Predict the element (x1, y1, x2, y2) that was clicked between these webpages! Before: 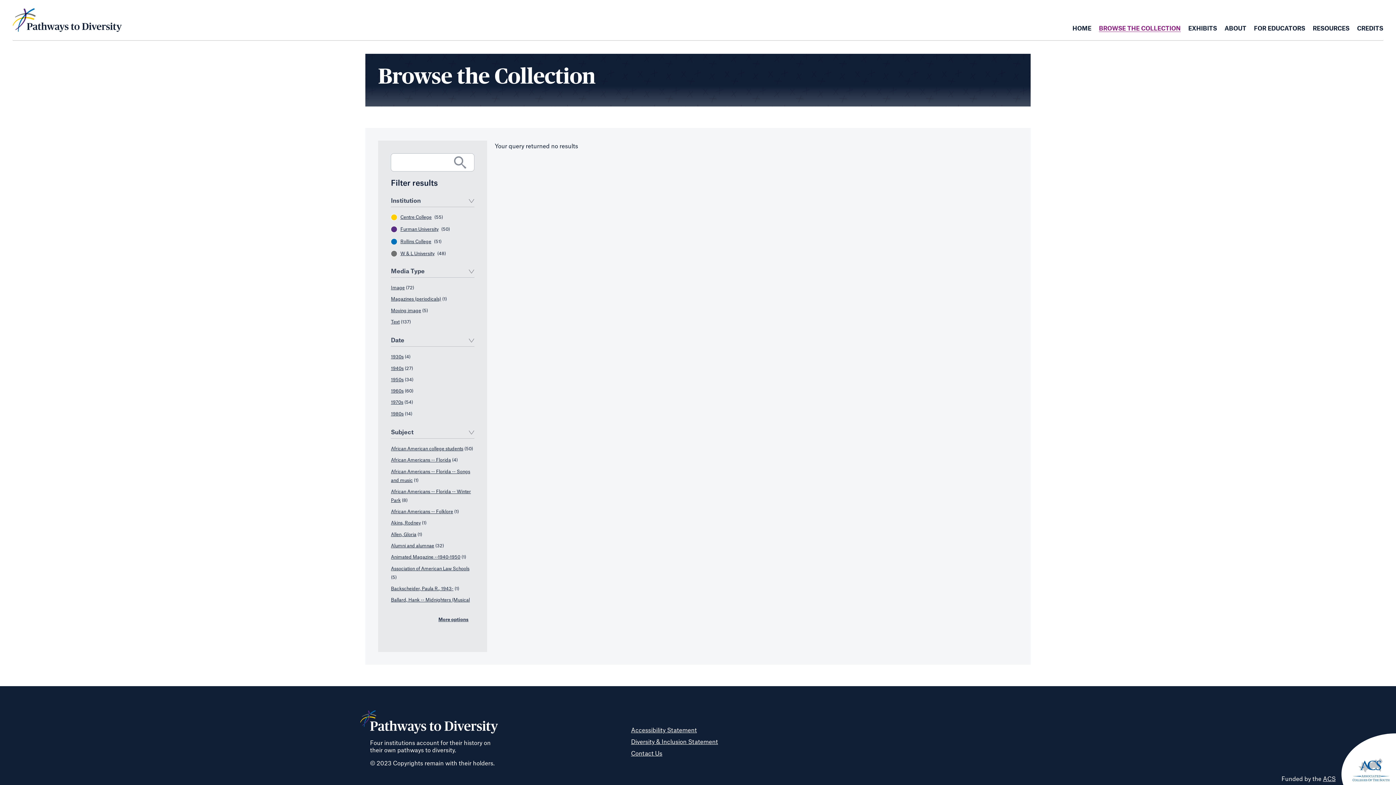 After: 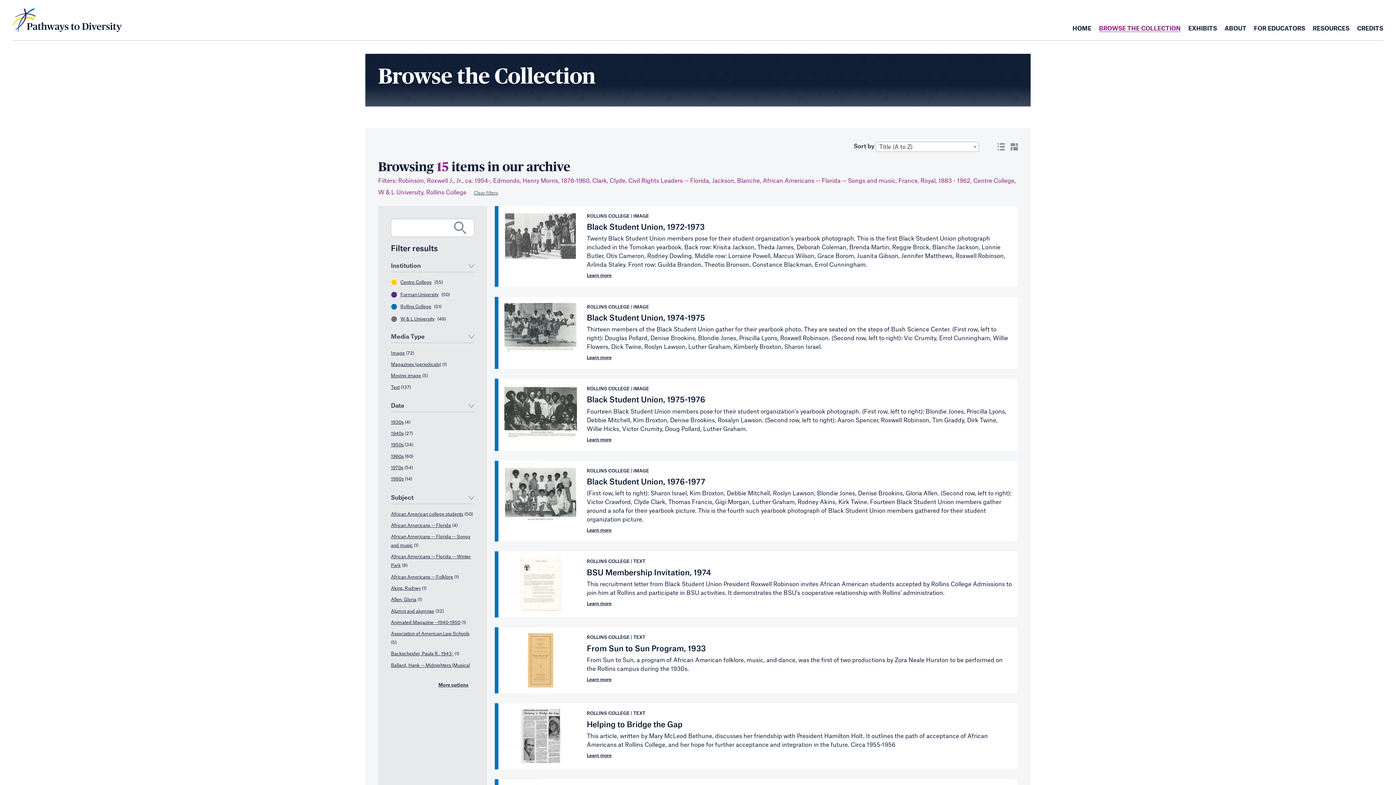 Action: label: Rollins College bbox: (400, 237, 431, 246)